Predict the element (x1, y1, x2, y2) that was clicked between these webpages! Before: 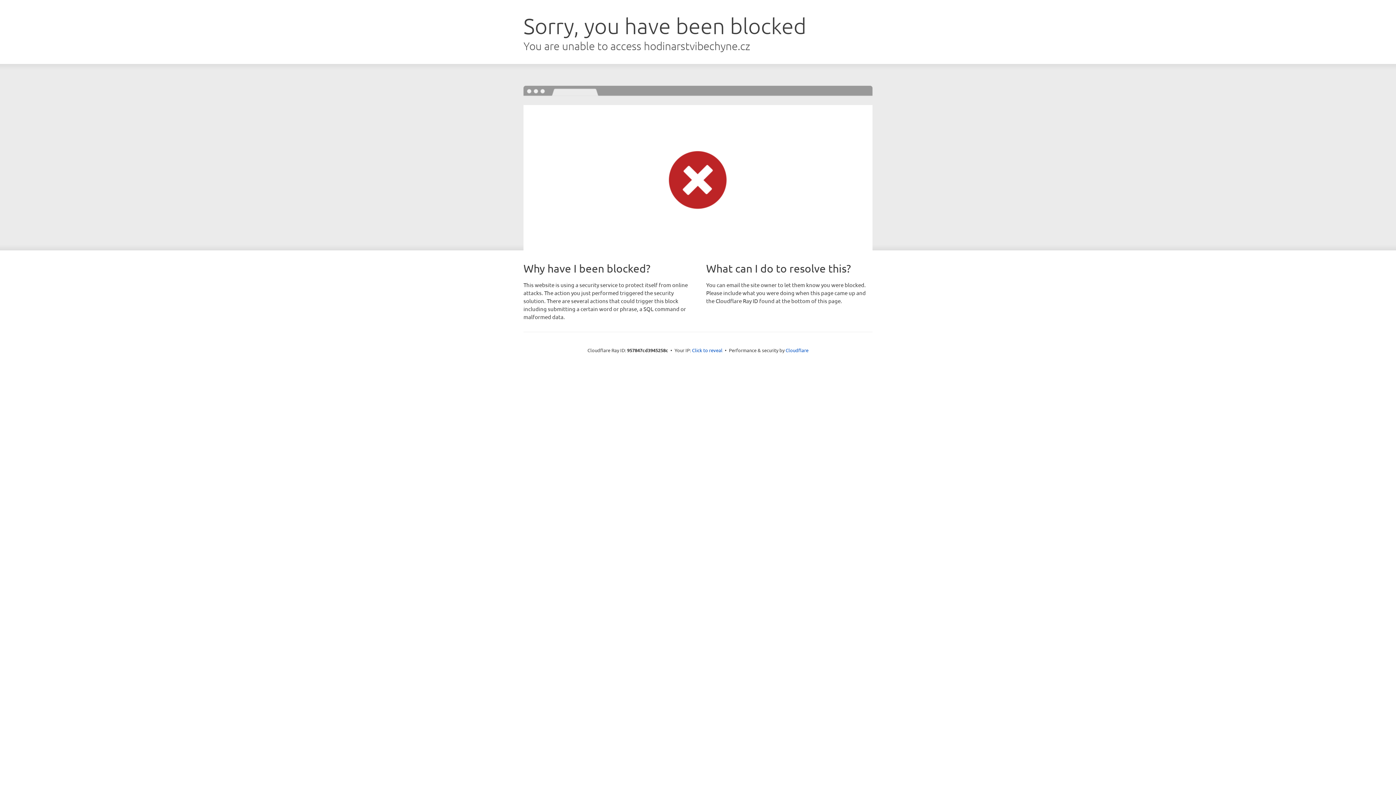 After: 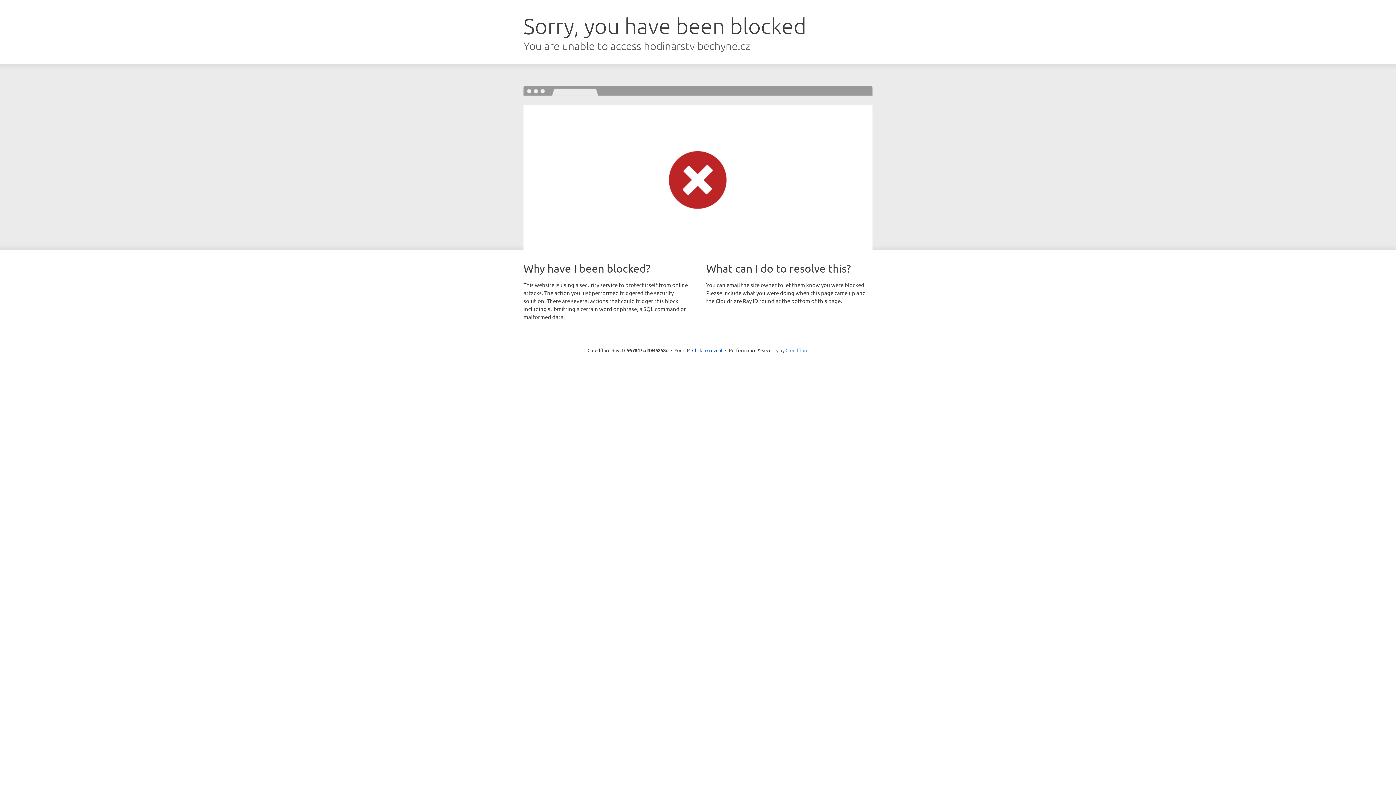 Action: bbox: (785, 347, 808, 353) label: Cloudflare